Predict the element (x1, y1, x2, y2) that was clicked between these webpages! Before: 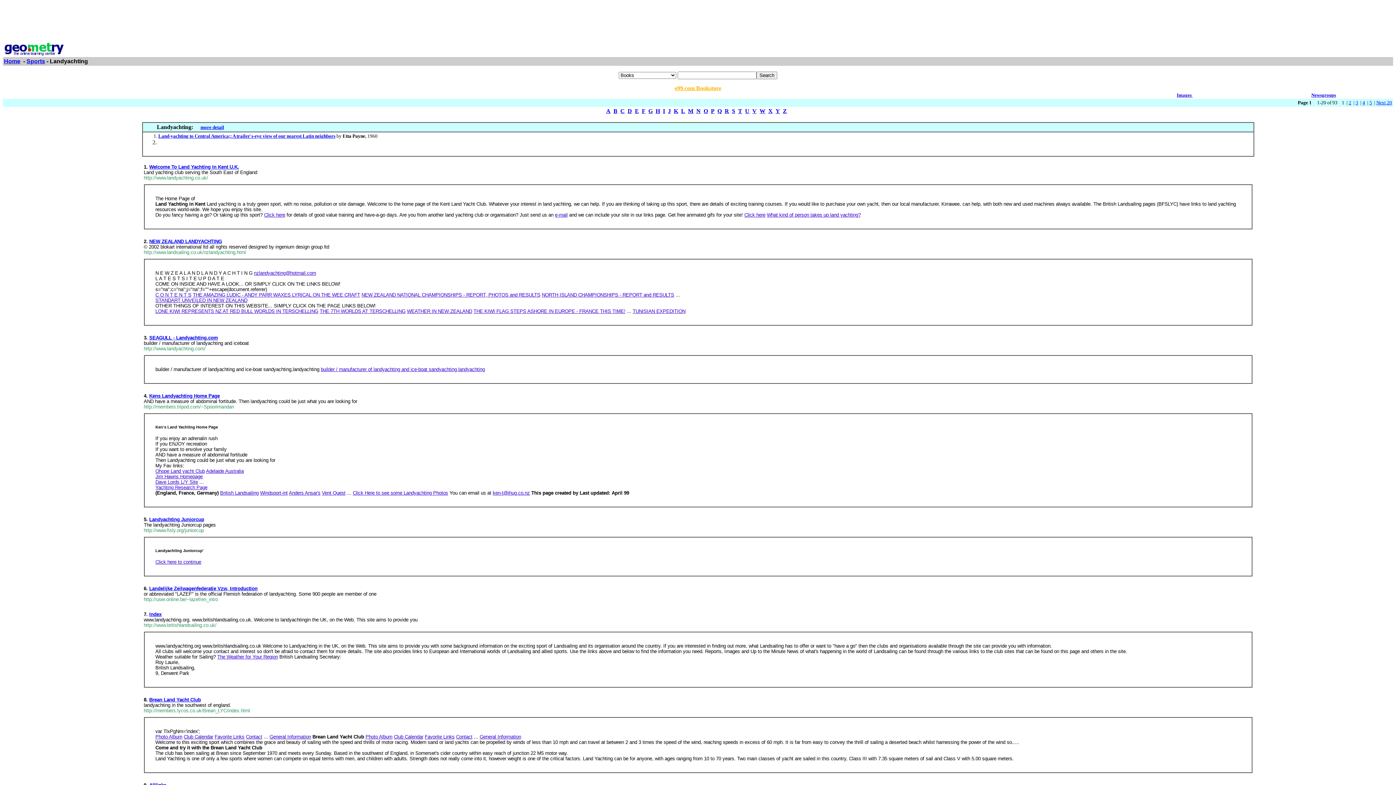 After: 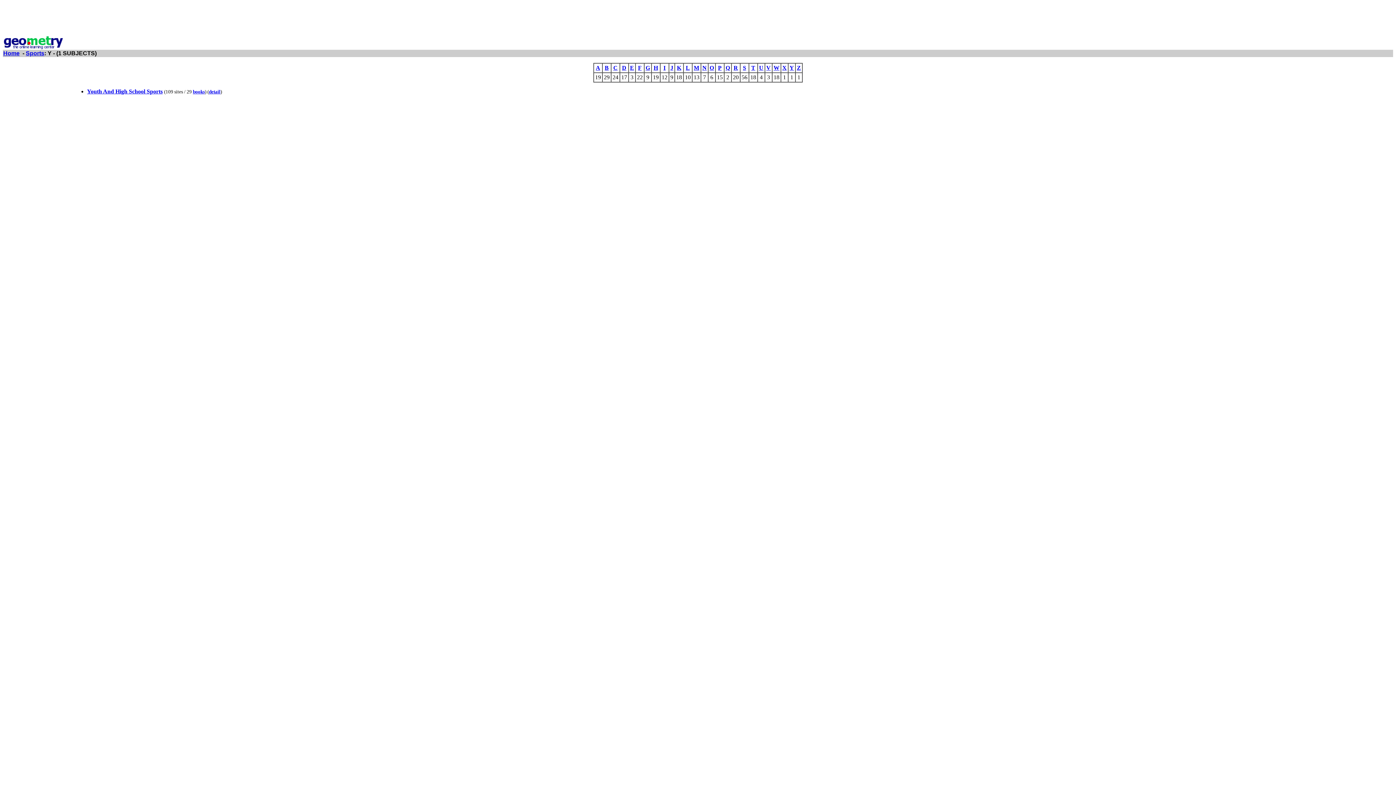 Action: label: Y bbox: (775, 108, 780, 114)